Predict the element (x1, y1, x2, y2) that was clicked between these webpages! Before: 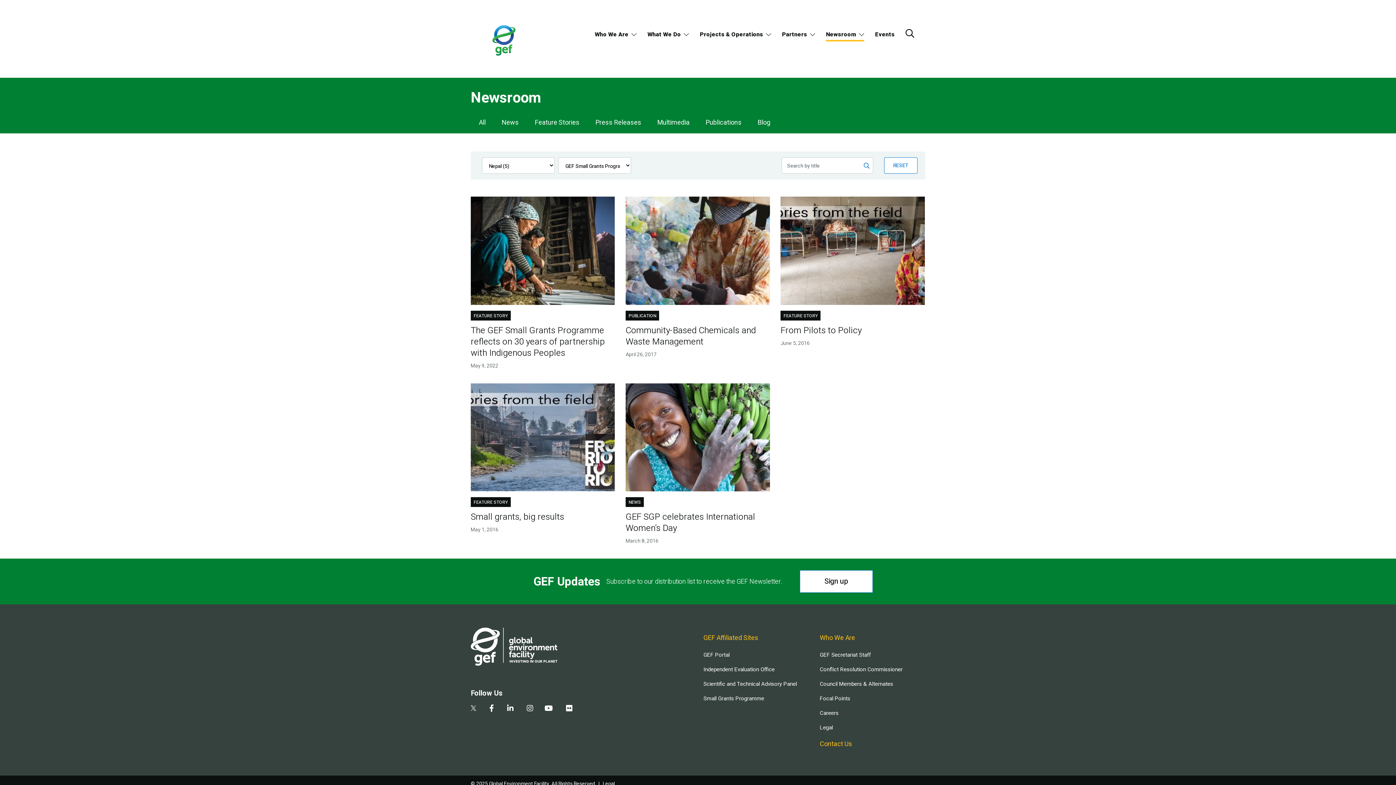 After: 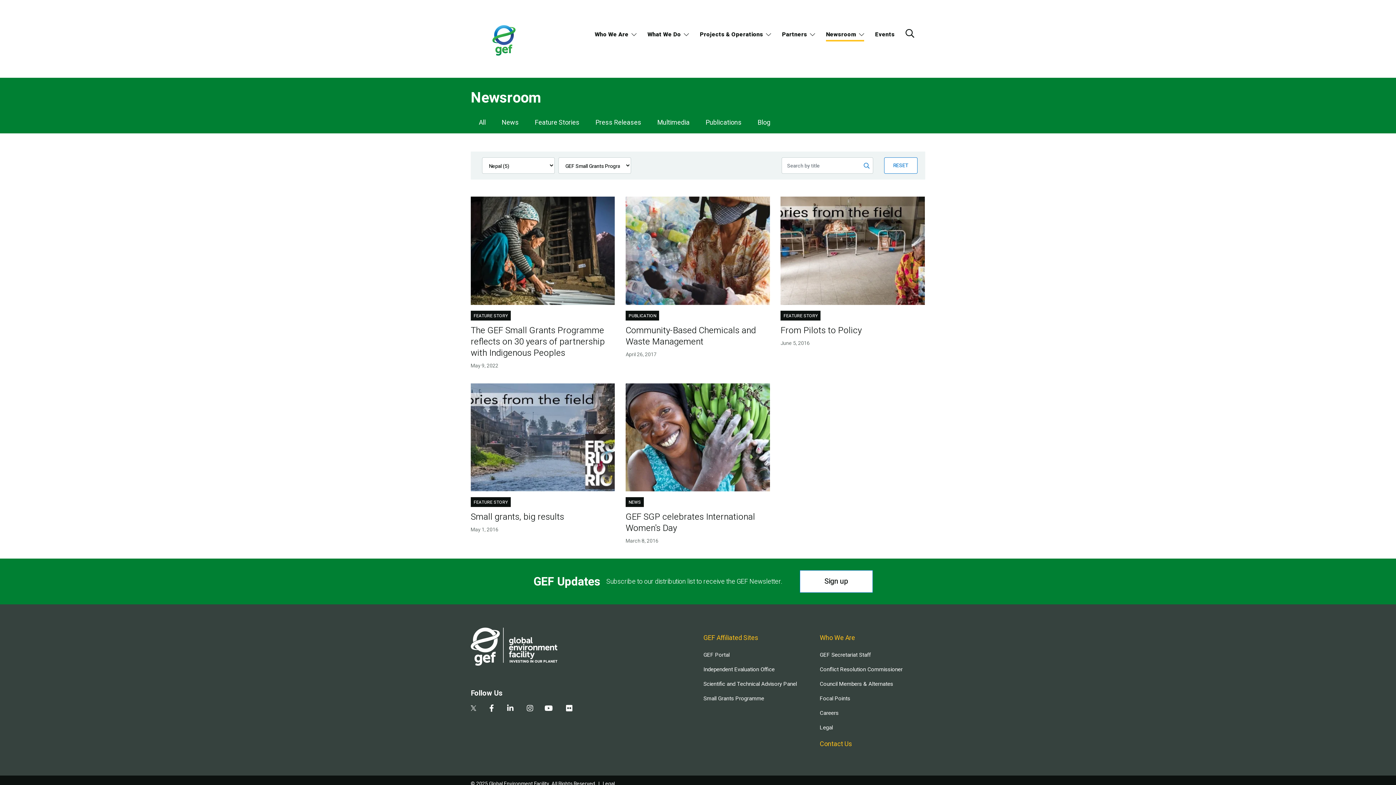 Action: bbox: (566, 704, 572, 712)